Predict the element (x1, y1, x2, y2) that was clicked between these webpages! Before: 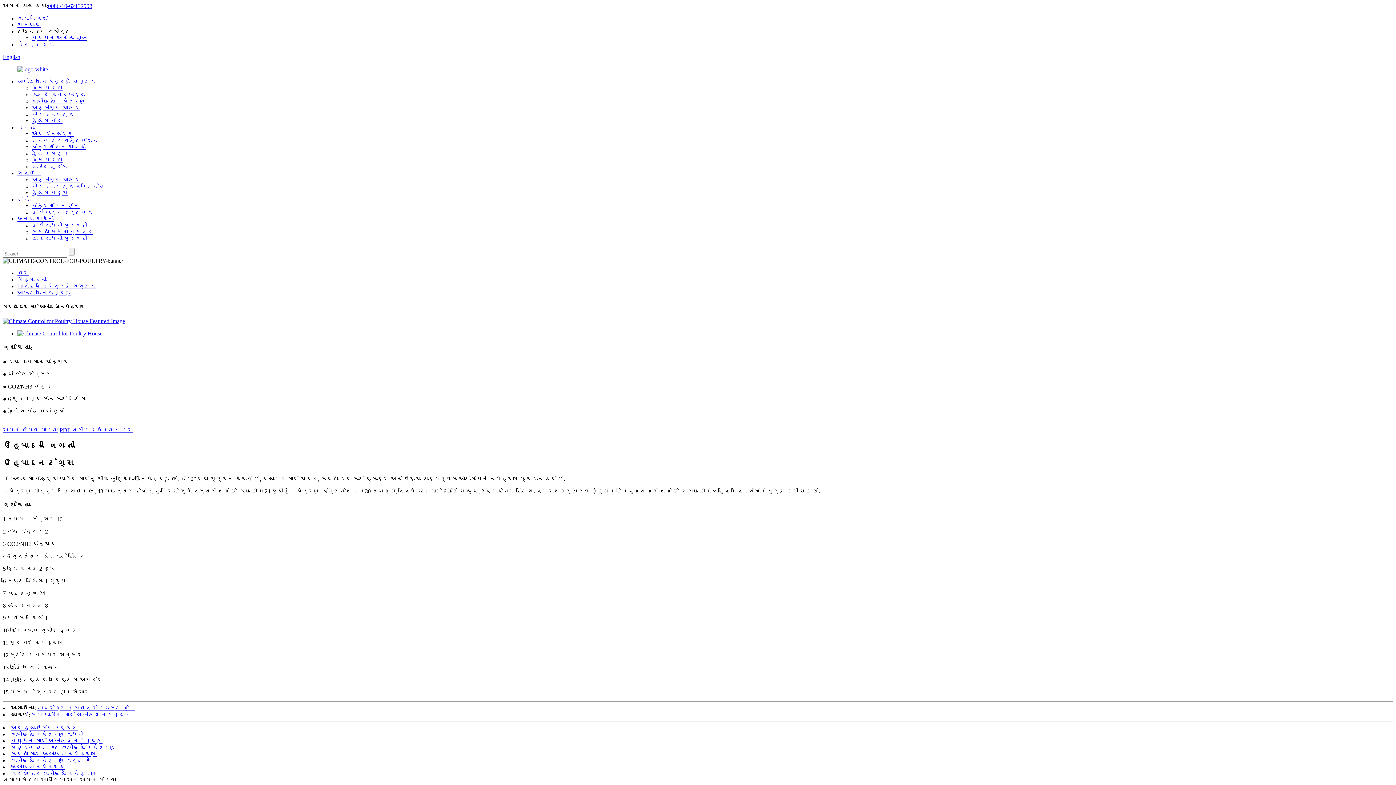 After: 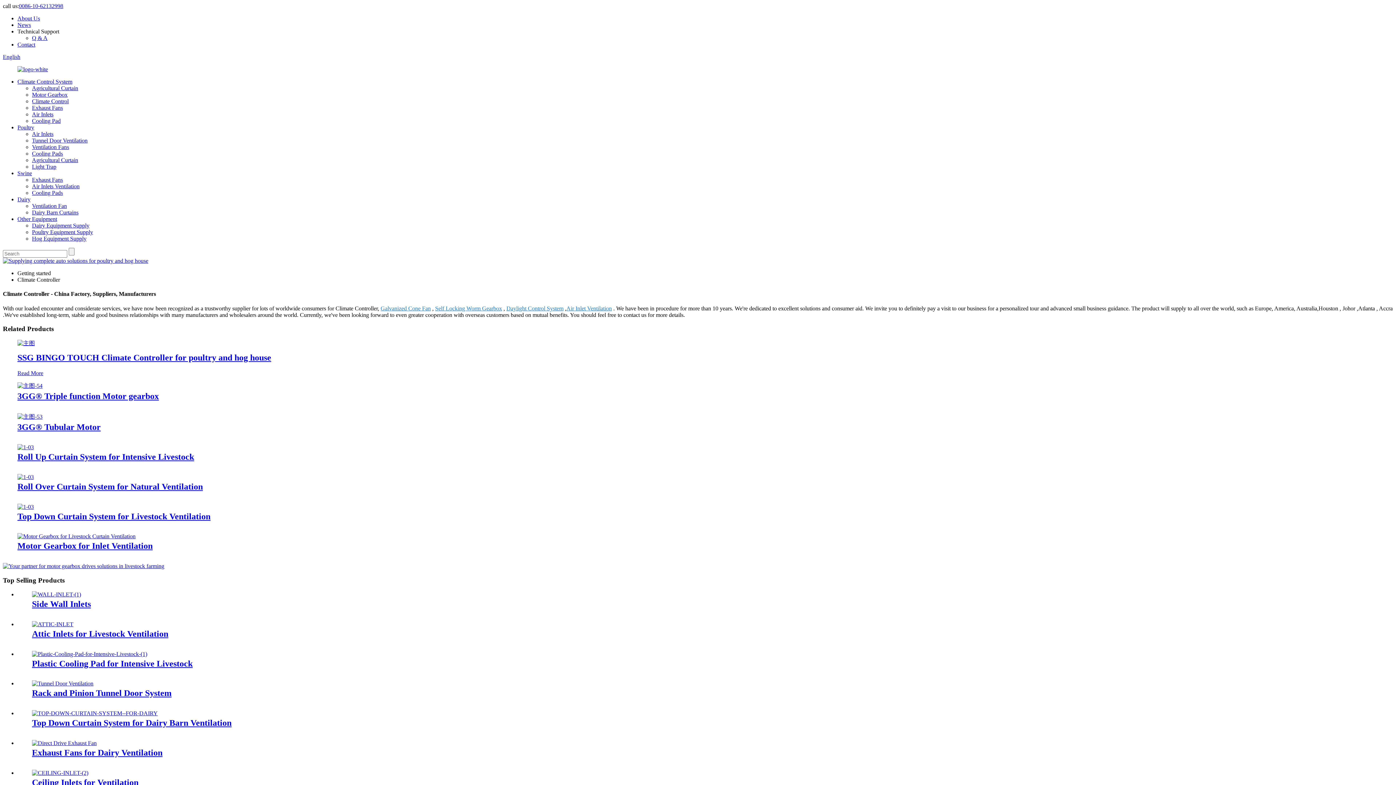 Action: label: આબોહવા નિયંત્રક bbox: (10, 764, 64, 770)